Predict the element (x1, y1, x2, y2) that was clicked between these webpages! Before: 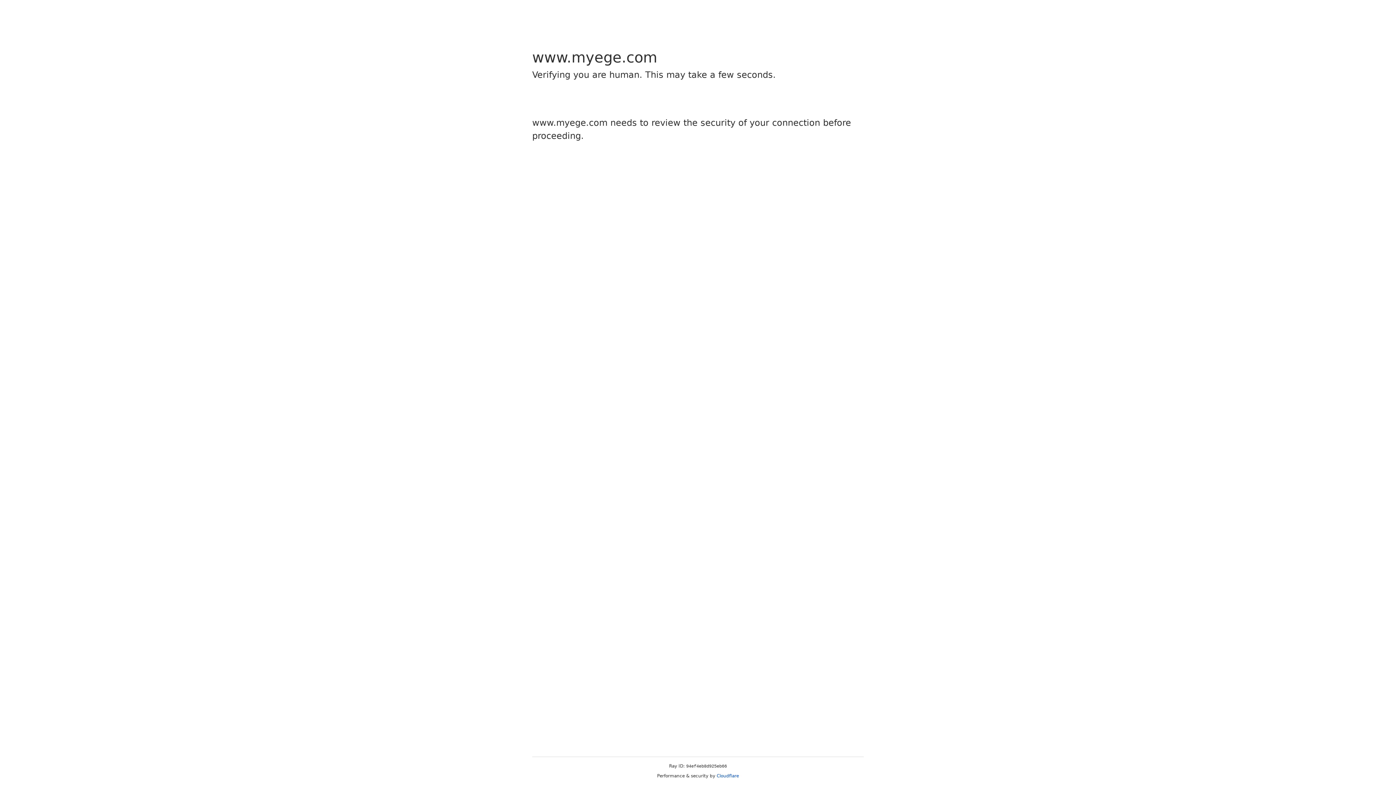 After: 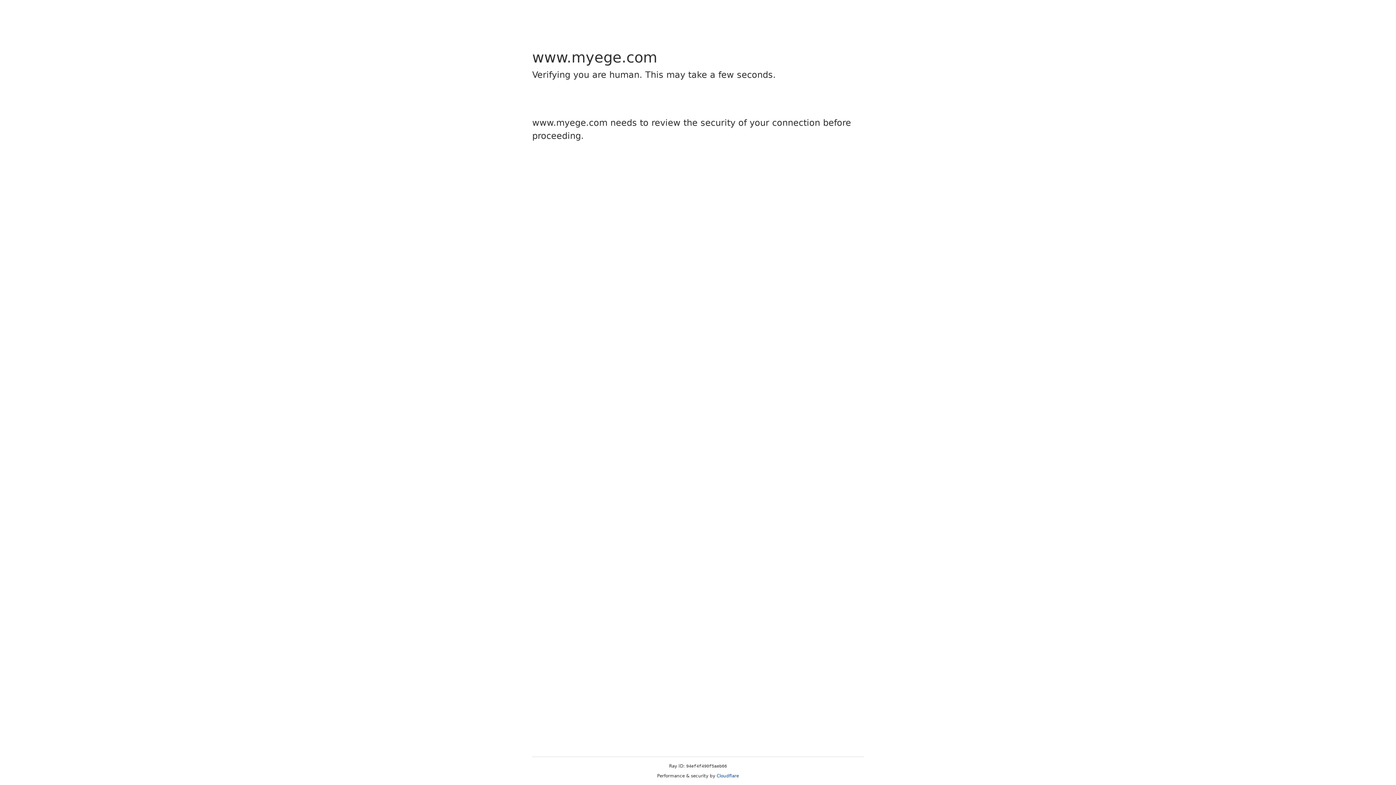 Action: bbox: (716, 773, 739, 778) label: Cloudflare